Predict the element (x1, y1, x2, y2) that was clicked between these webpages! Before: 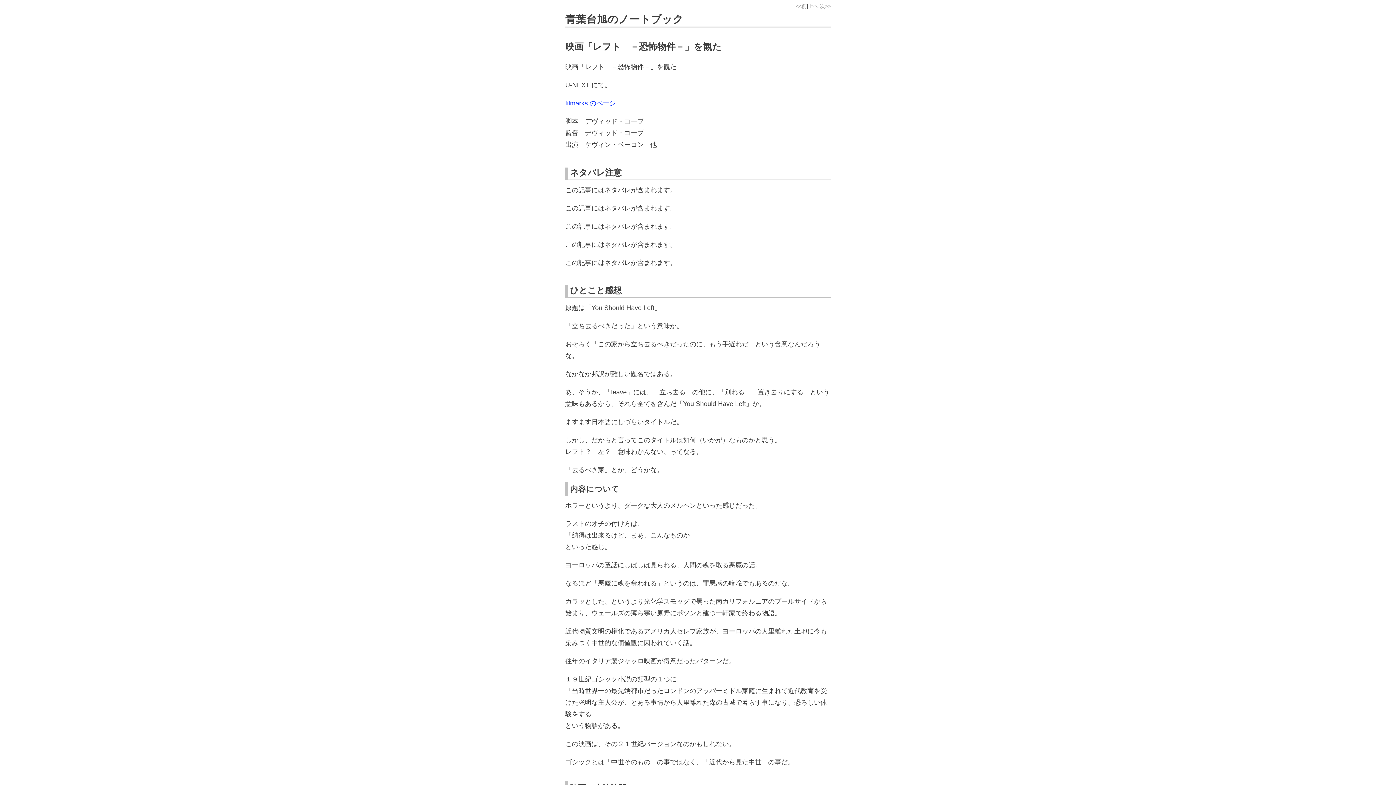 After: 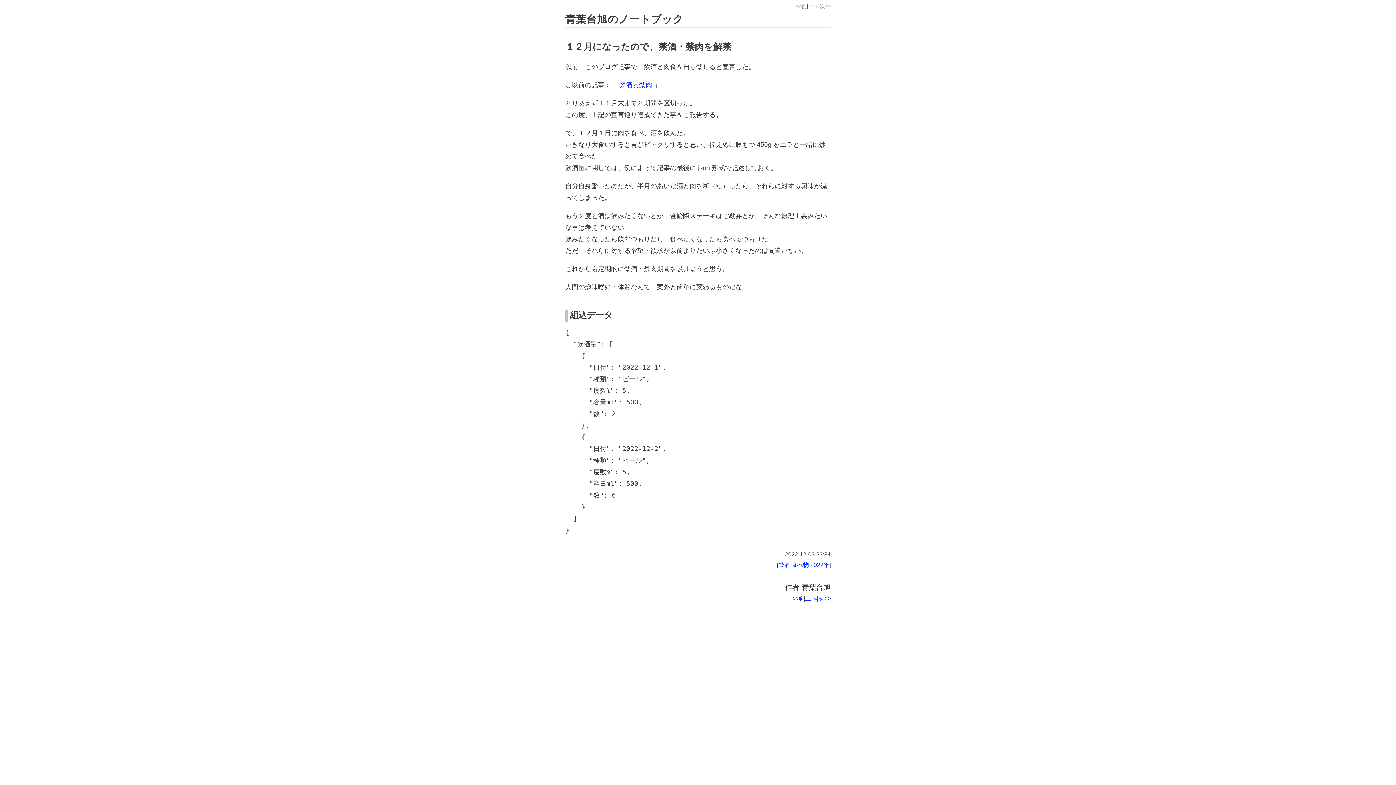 Action: bbox: (796, 3, 806, 9) label: <<前